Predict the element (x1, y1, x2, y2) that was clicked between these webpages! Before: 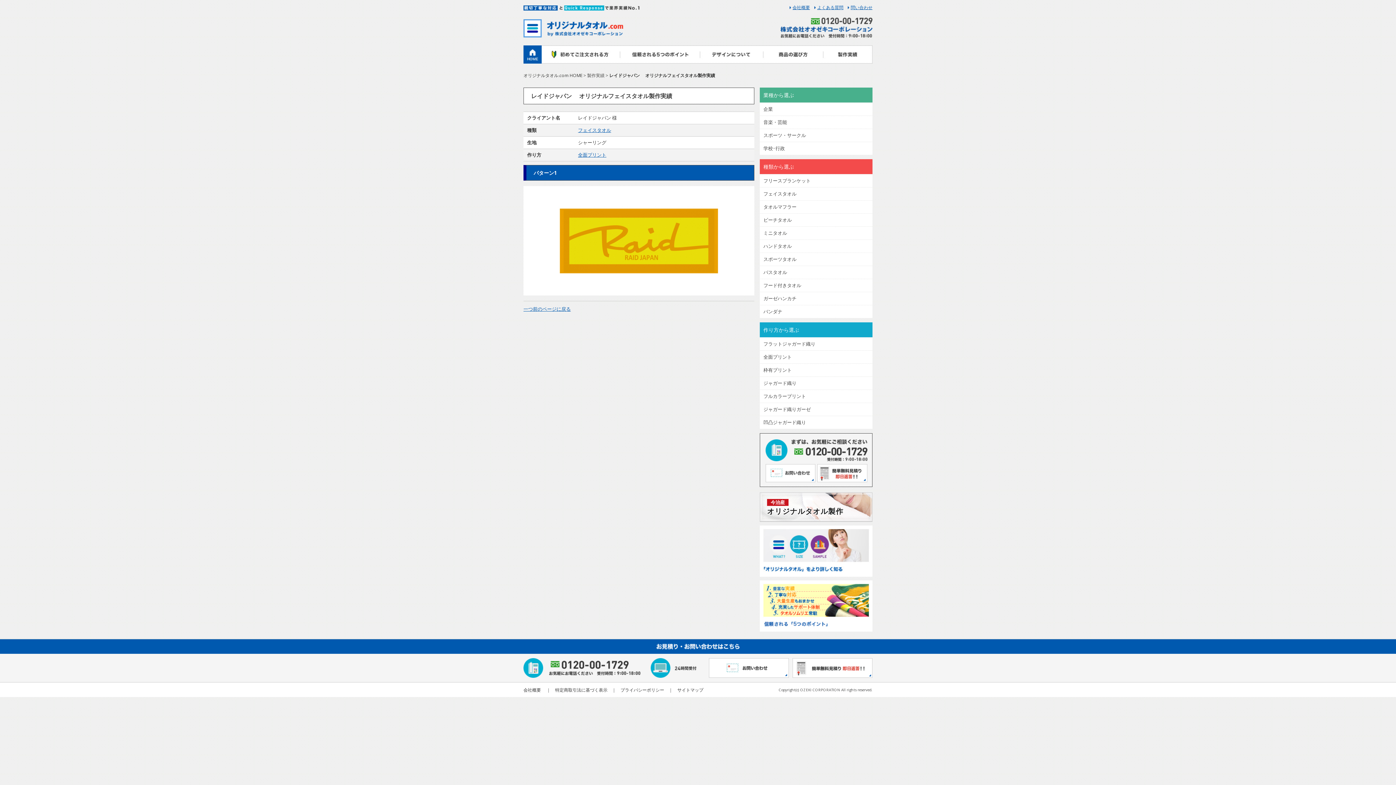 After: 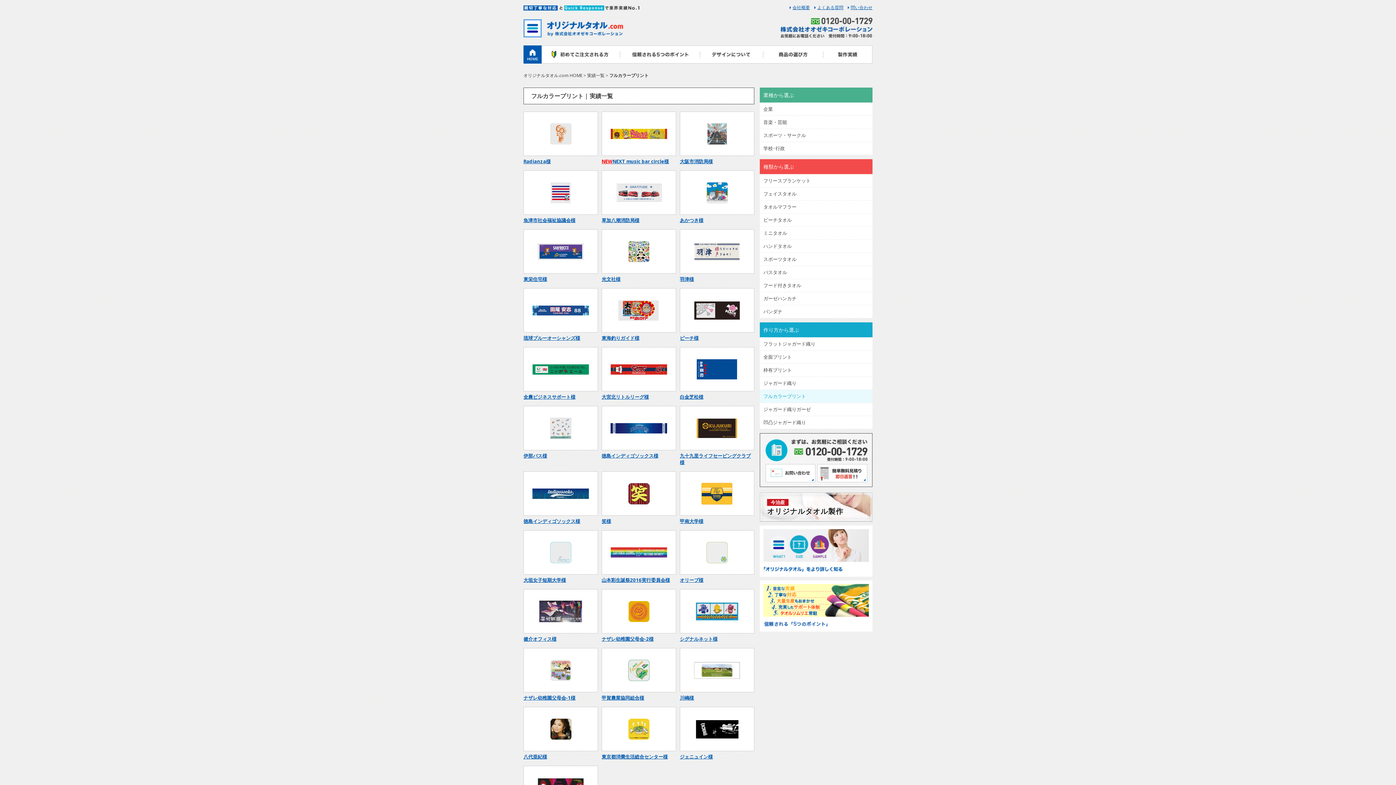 Action: bbox: (760, 390, 872, 402) label: フルカラープリント